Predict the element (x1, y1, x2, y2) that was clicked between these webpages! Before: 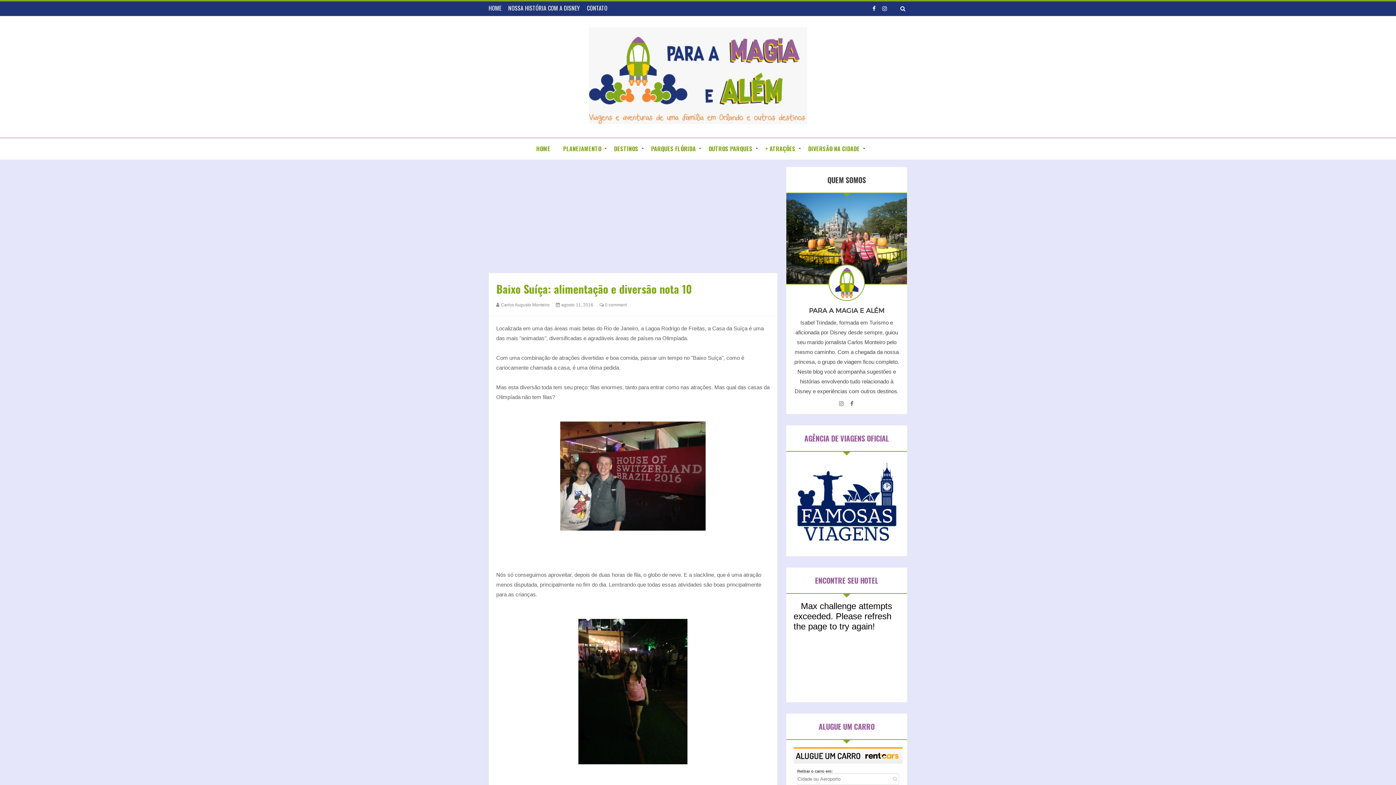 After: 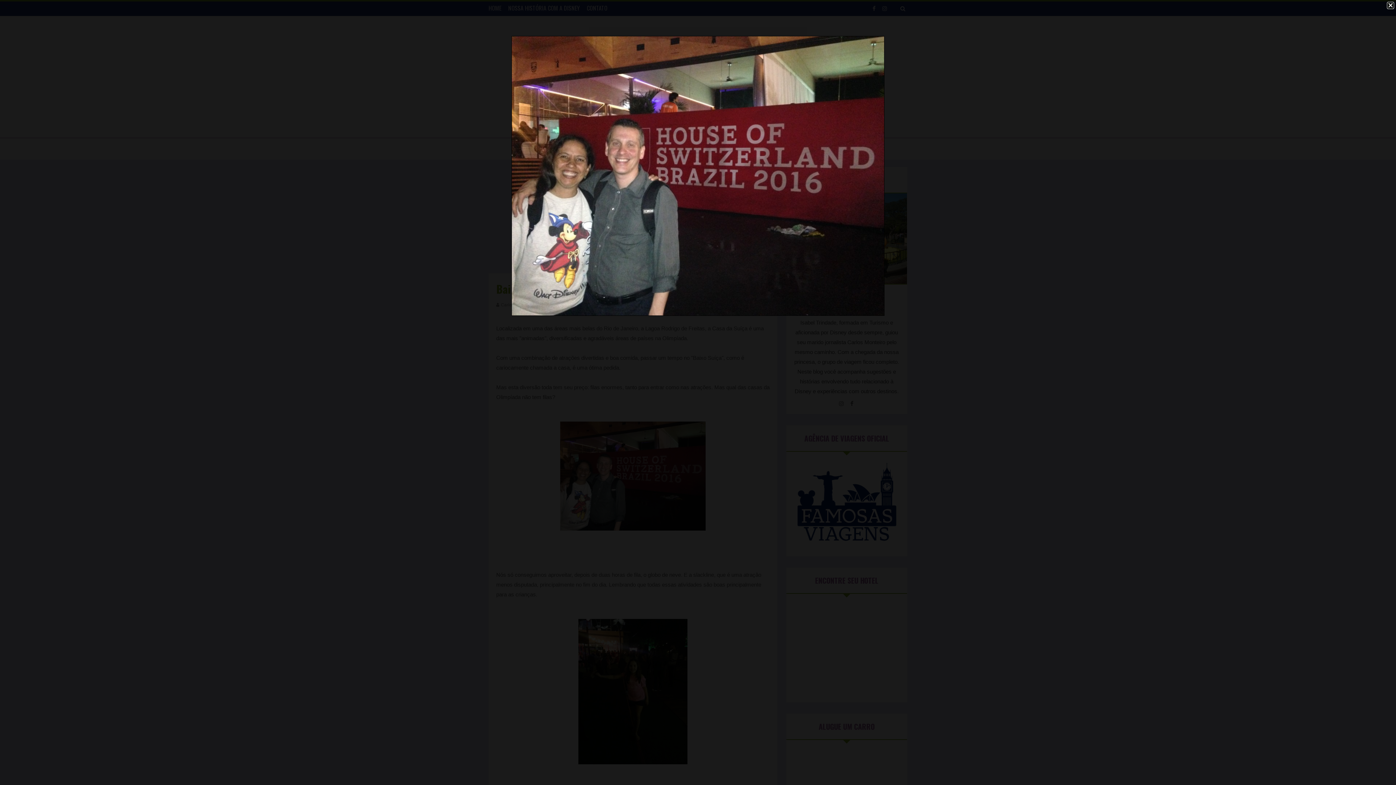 Action: bbox: (496, 421, 770, 530)